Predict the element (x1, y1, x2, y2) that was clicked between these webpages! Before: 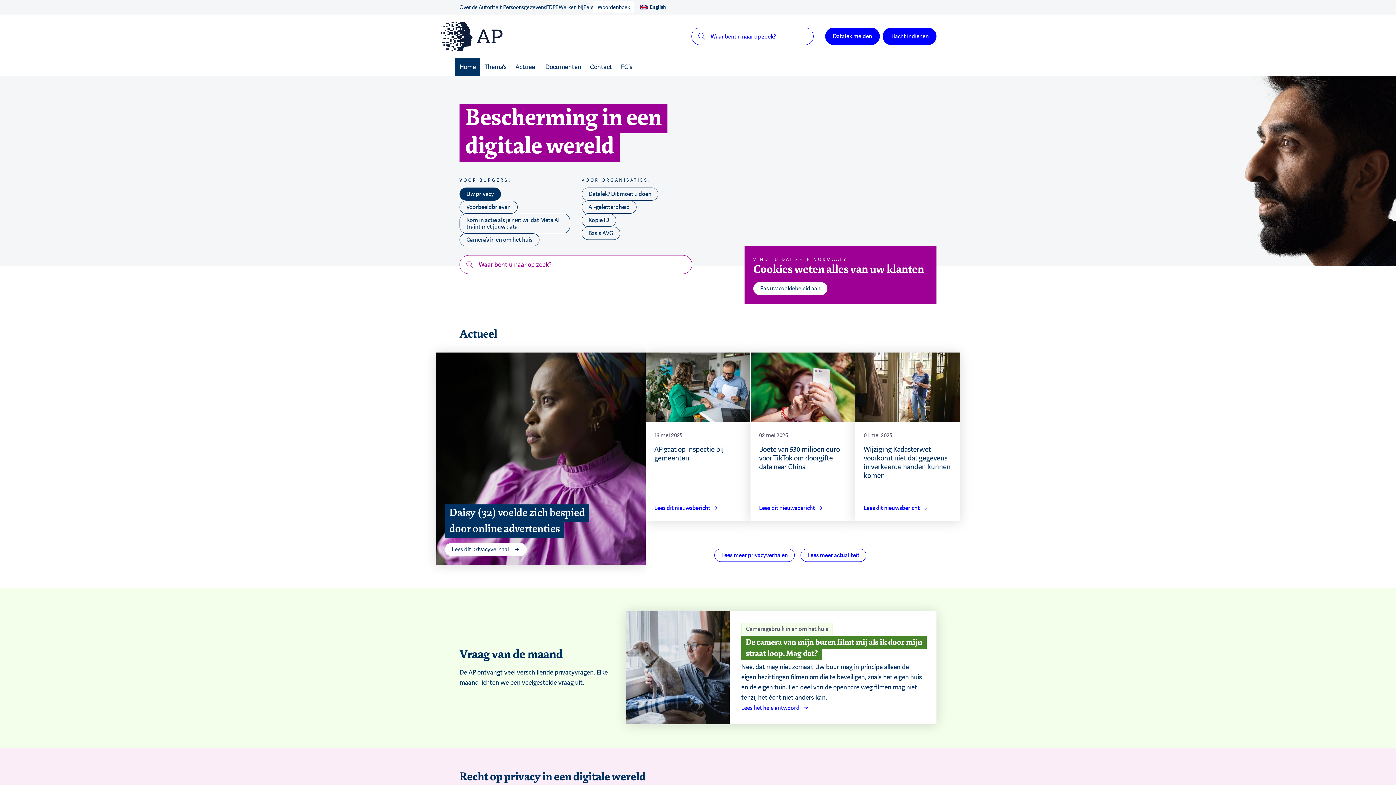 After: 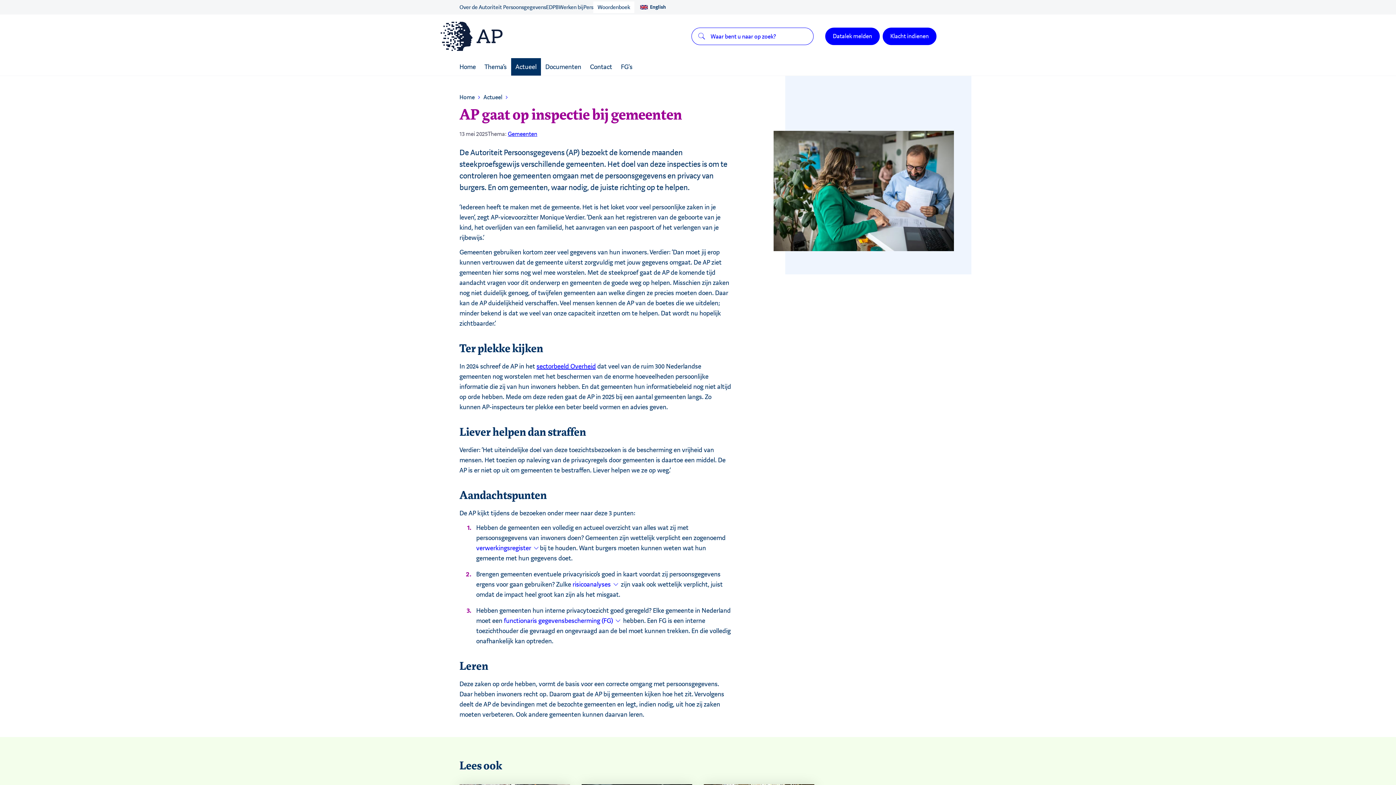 Action: bbox: (645, 352, 750, 521)